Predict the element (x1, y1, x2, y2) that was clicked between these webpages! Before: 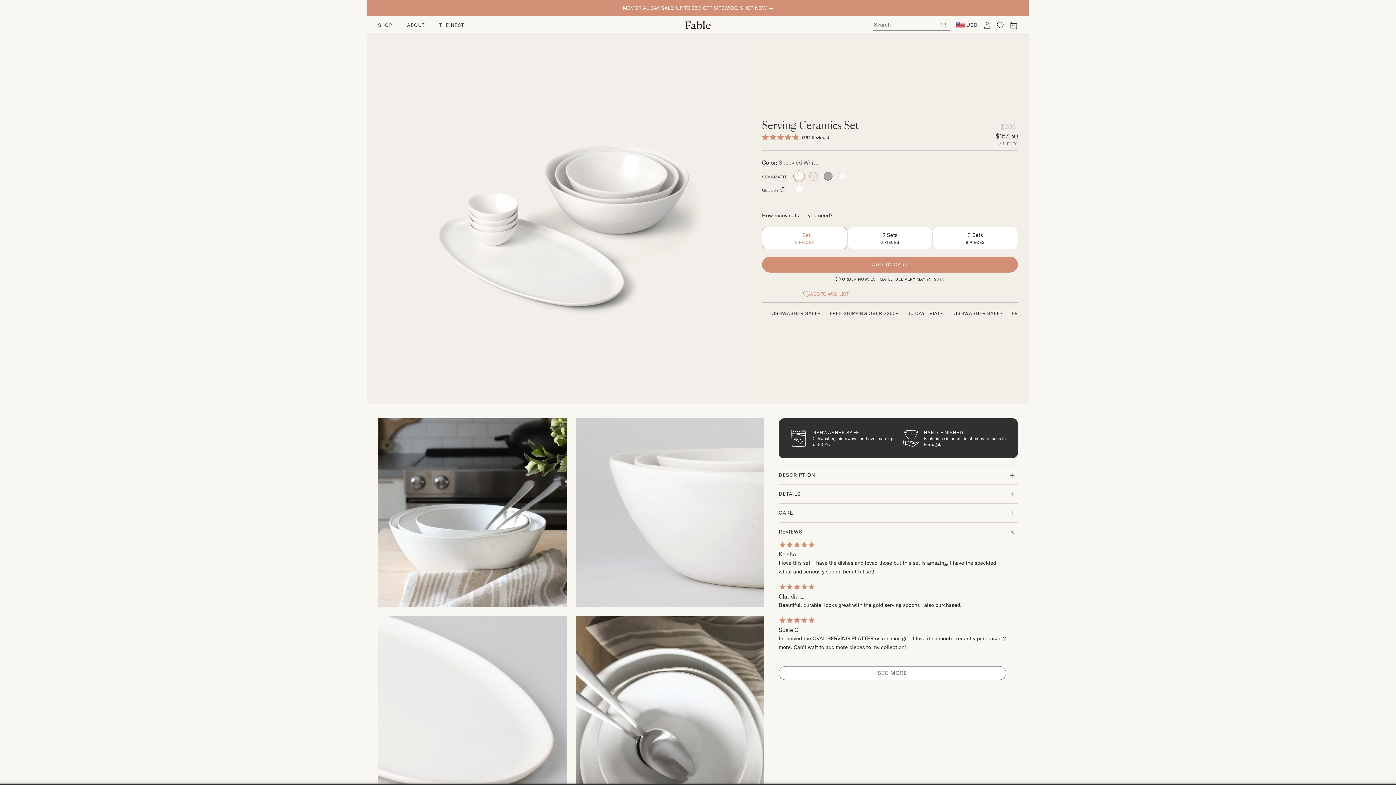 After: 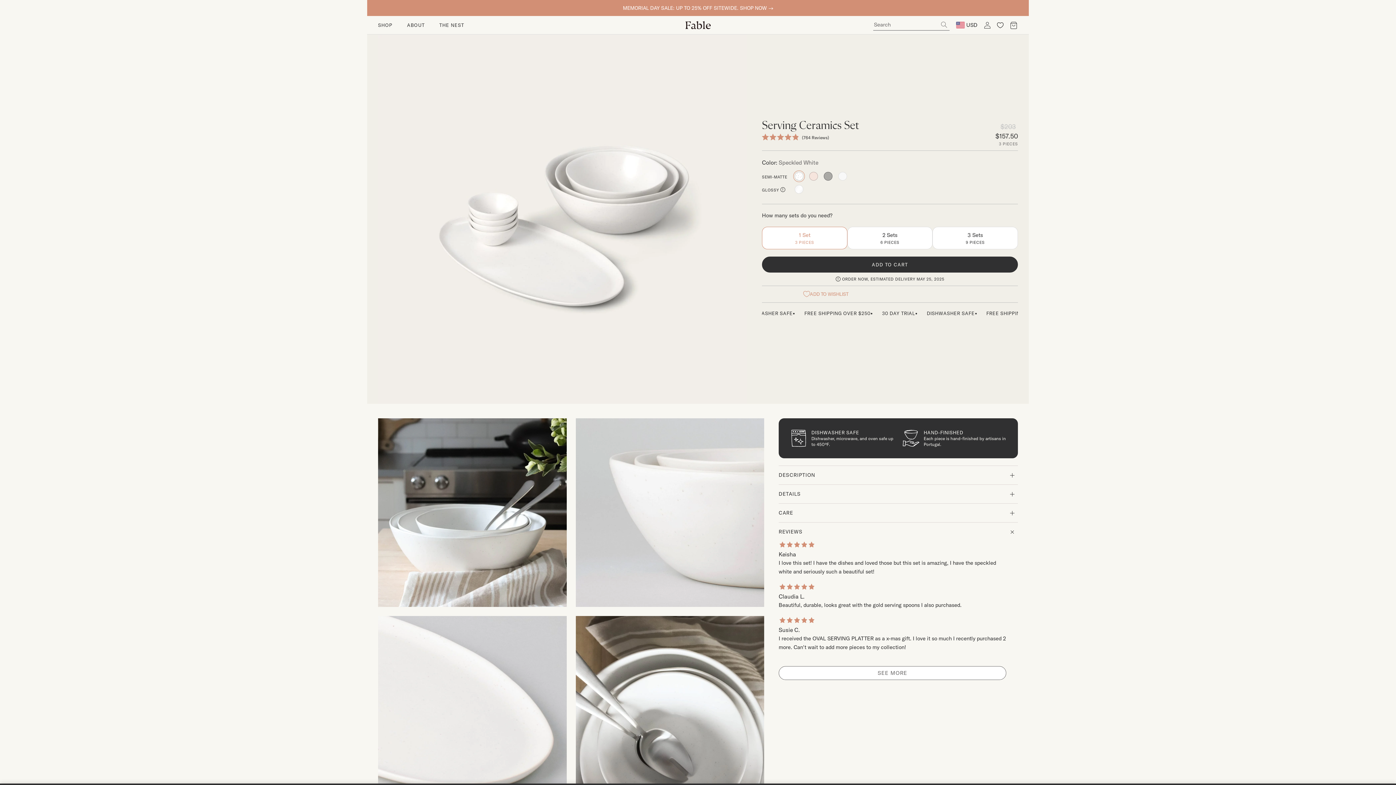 Action: bbox: (762, 256, 1018, 272) label: Buy now